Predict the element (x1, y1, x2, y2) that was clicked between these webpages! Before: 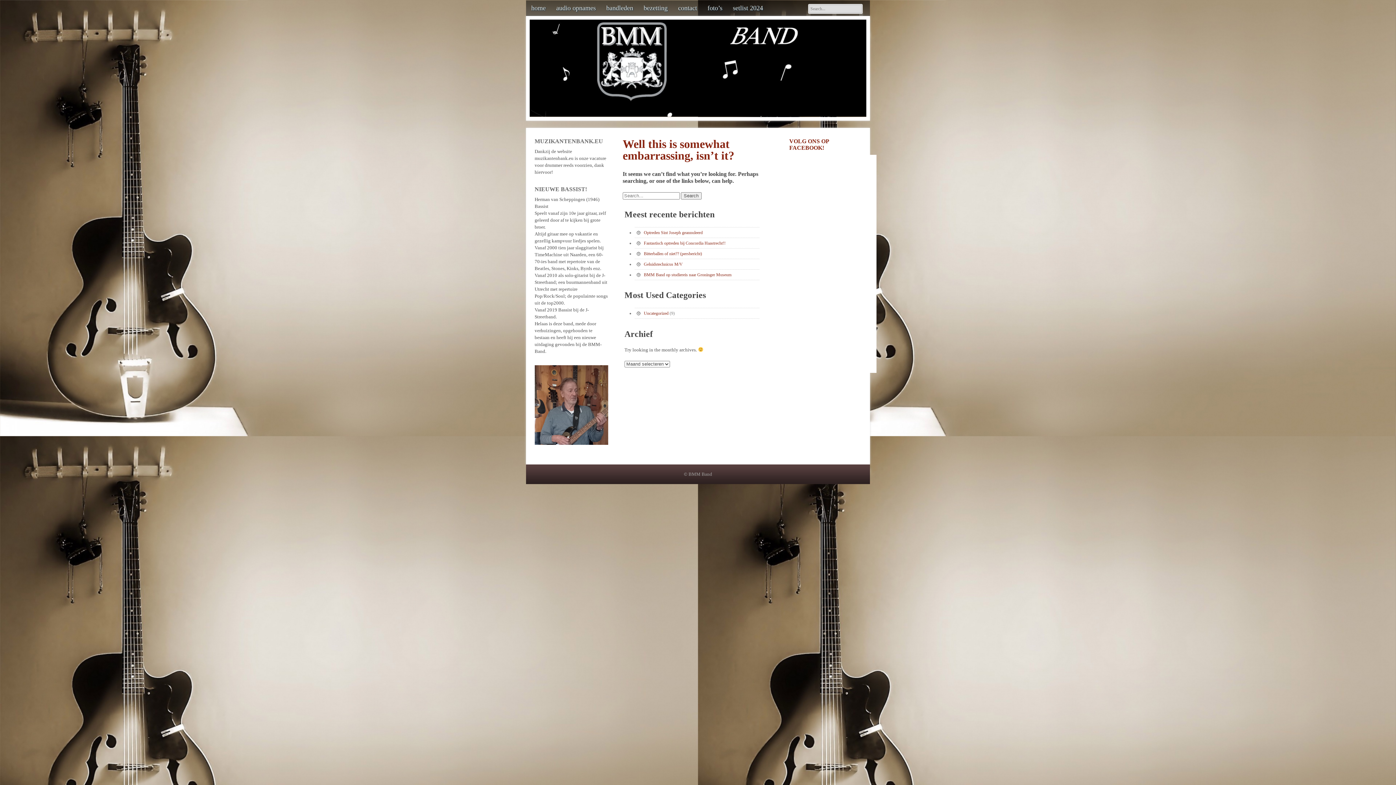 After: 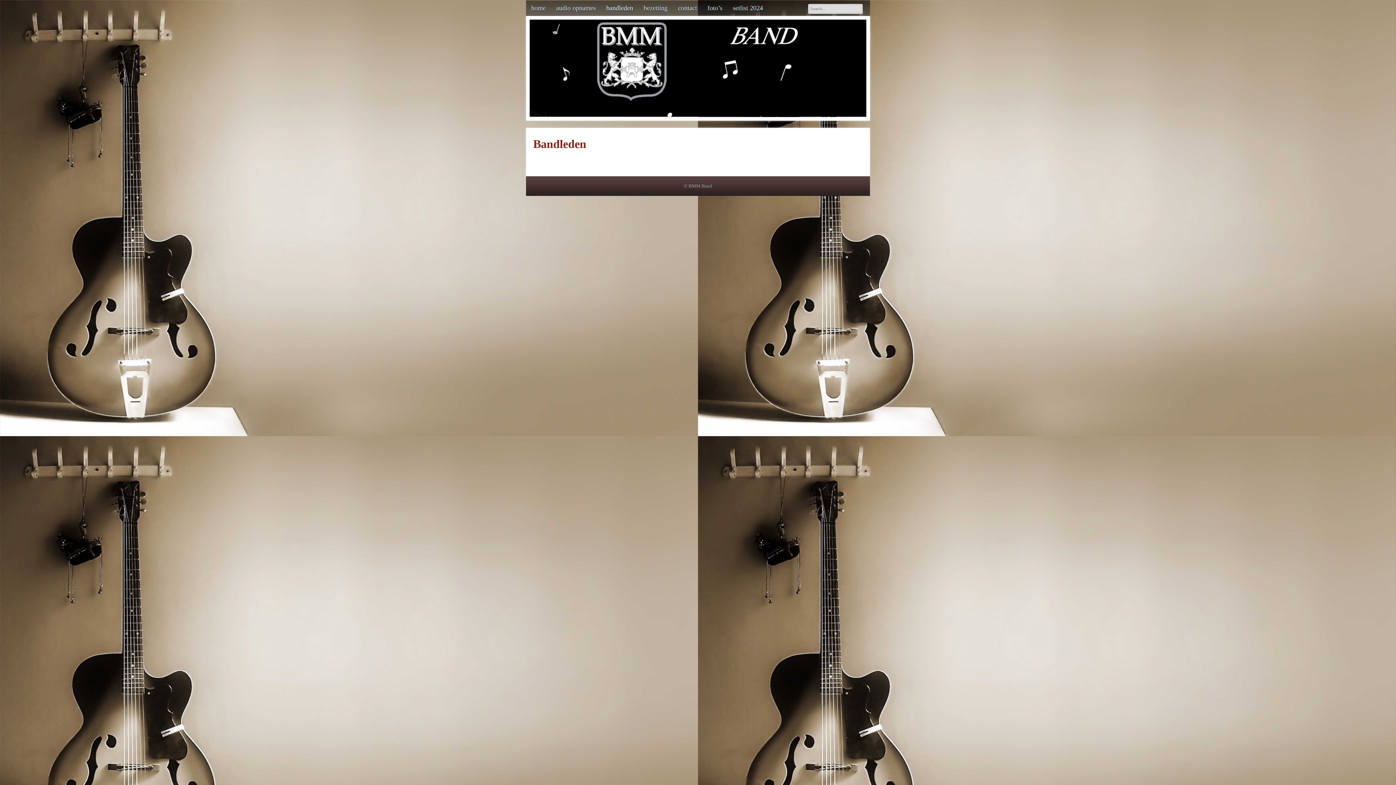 Action: bbox: (601, 0, 638, 16) label: bandleden